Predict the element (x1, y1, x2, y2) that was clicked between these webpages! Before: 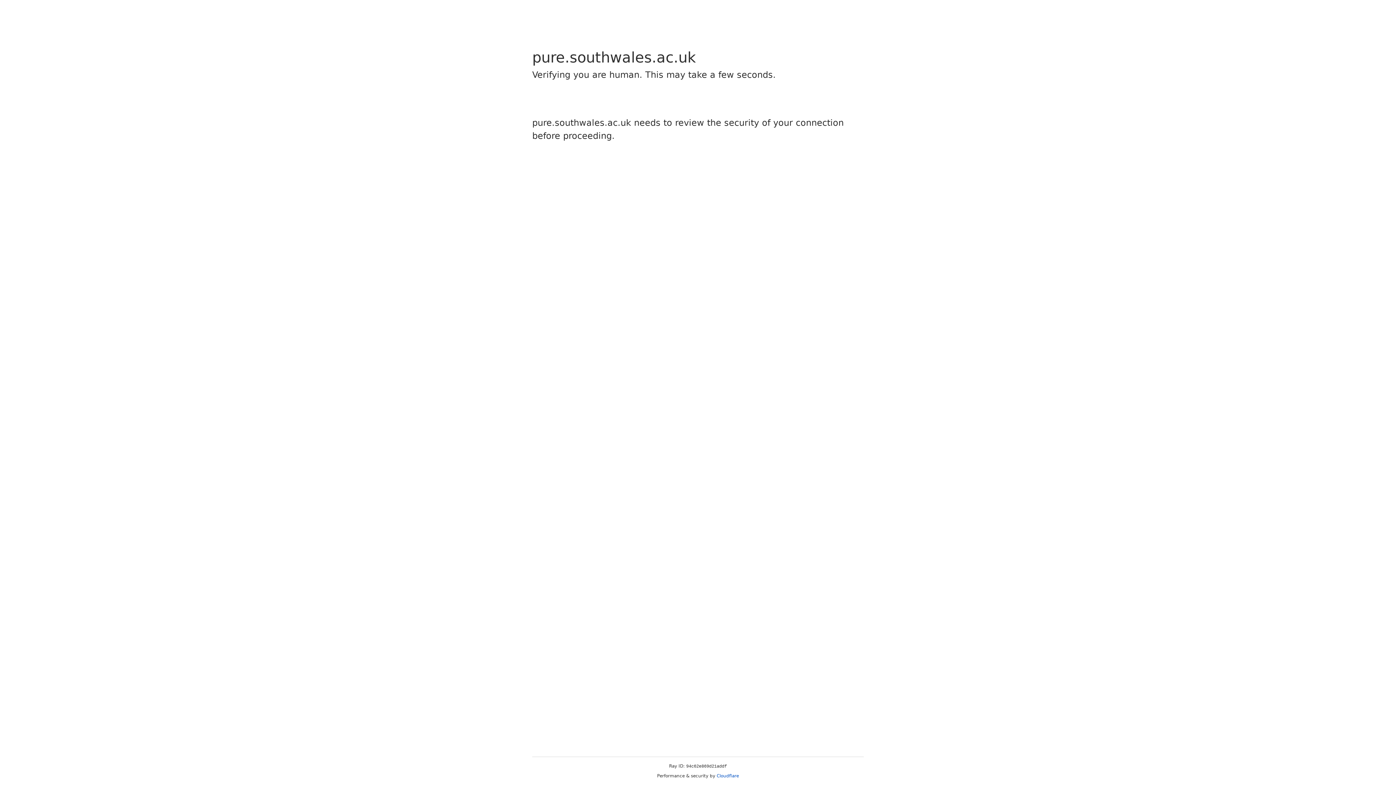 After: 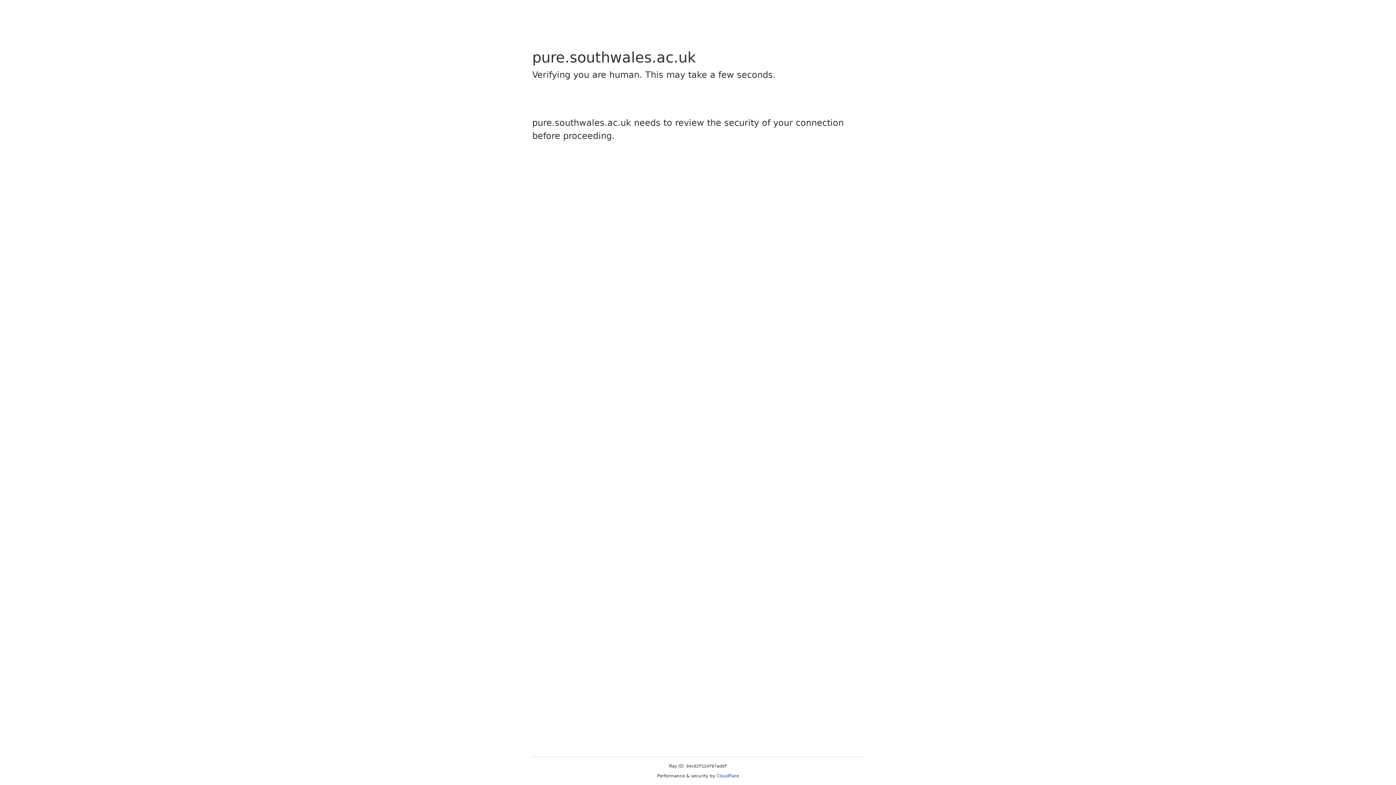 Action: label: Cloudflare bbox: (716, 773, 739, 778)